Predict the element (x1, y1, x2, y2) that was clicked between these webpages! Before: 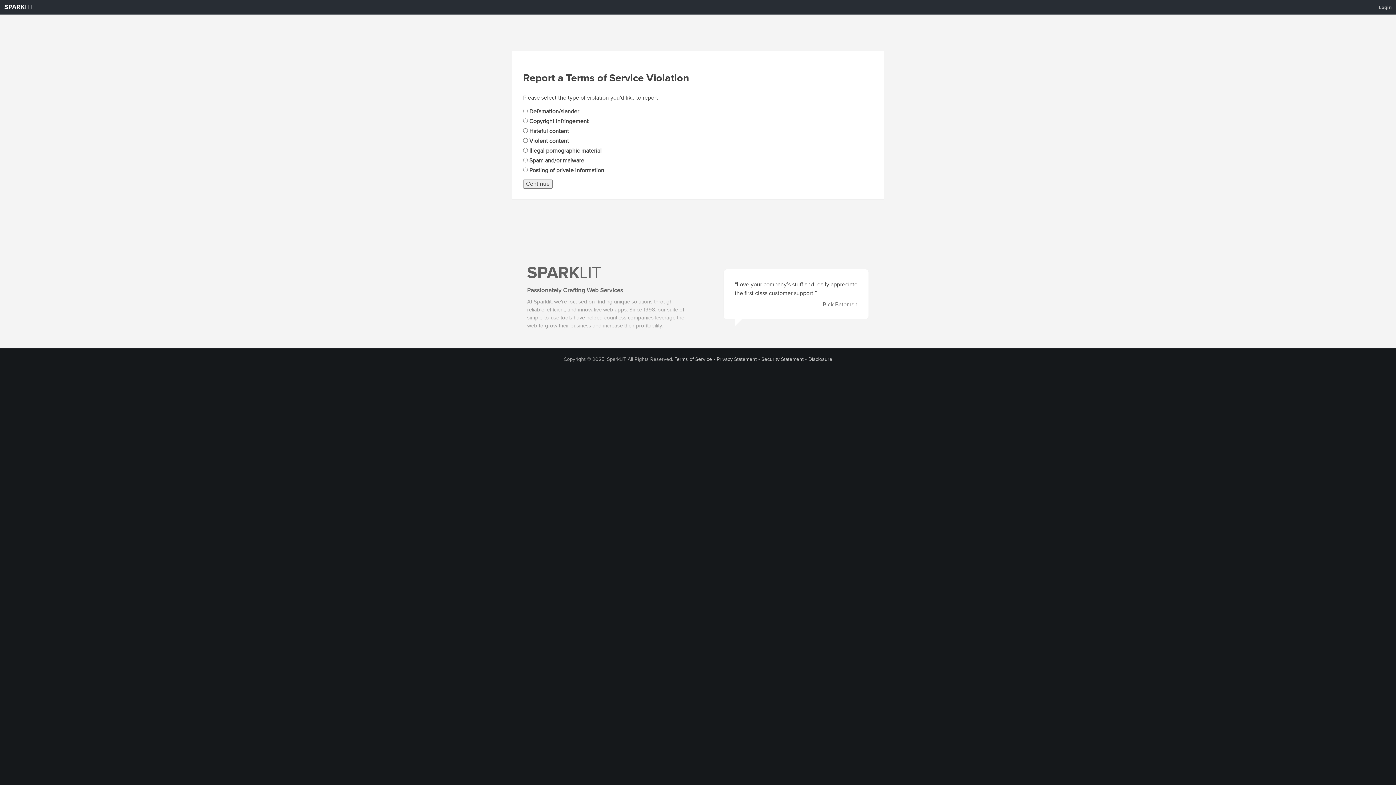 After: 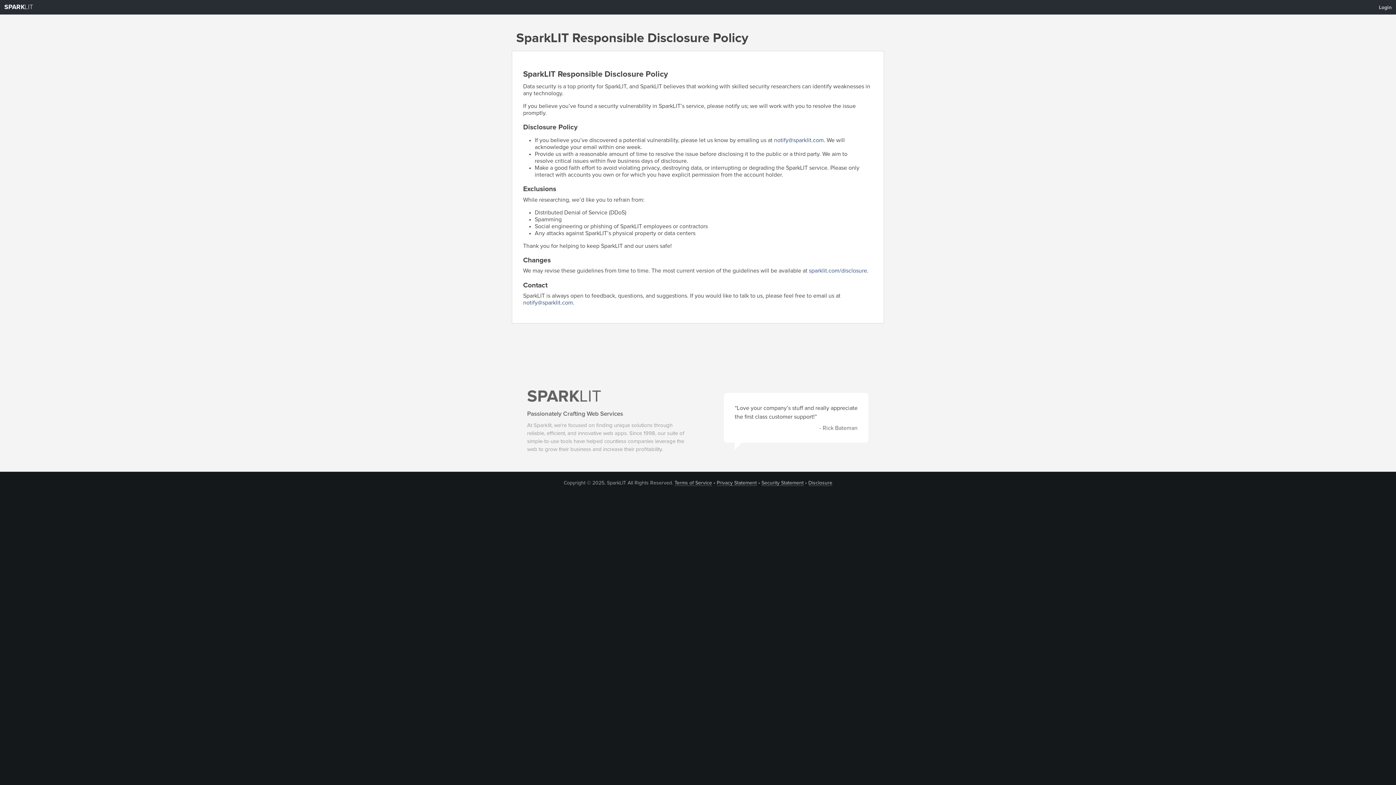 Action: bbox: (808, 356, 832, 362) label: Disclosure